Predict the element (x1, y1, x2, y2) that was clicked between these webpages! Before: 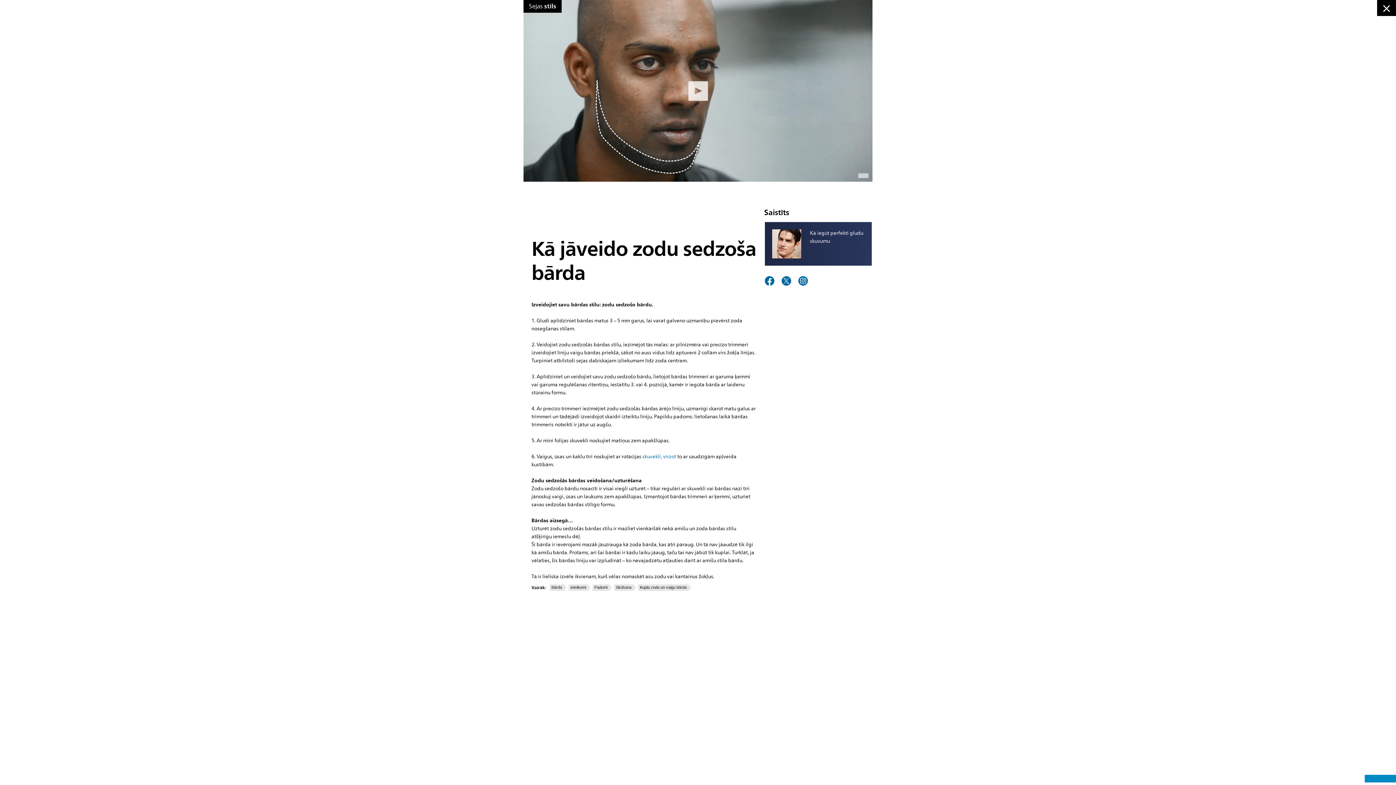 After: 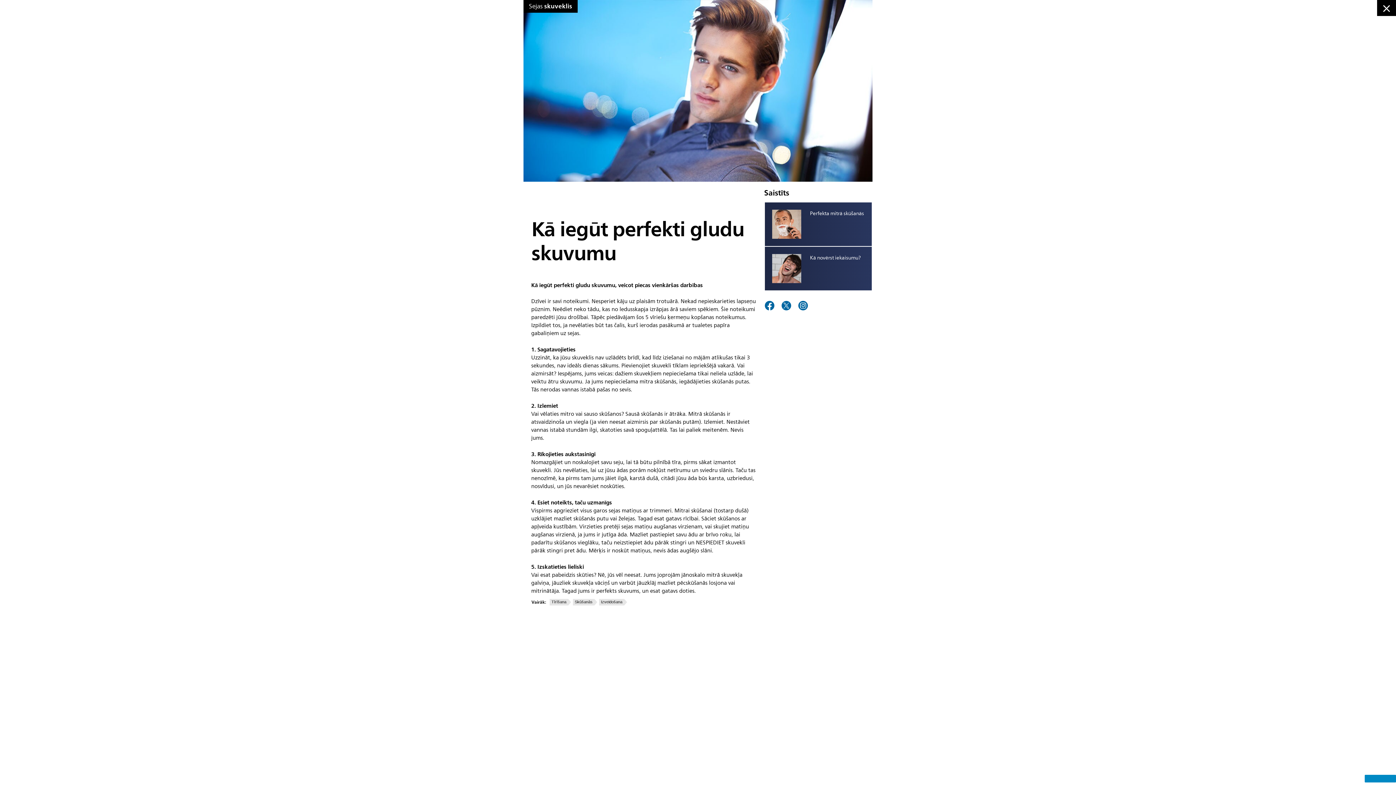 Action: label:  

Kā iegūt perfekti gludu skuvumu bbox: (764, 222, 872, 265)